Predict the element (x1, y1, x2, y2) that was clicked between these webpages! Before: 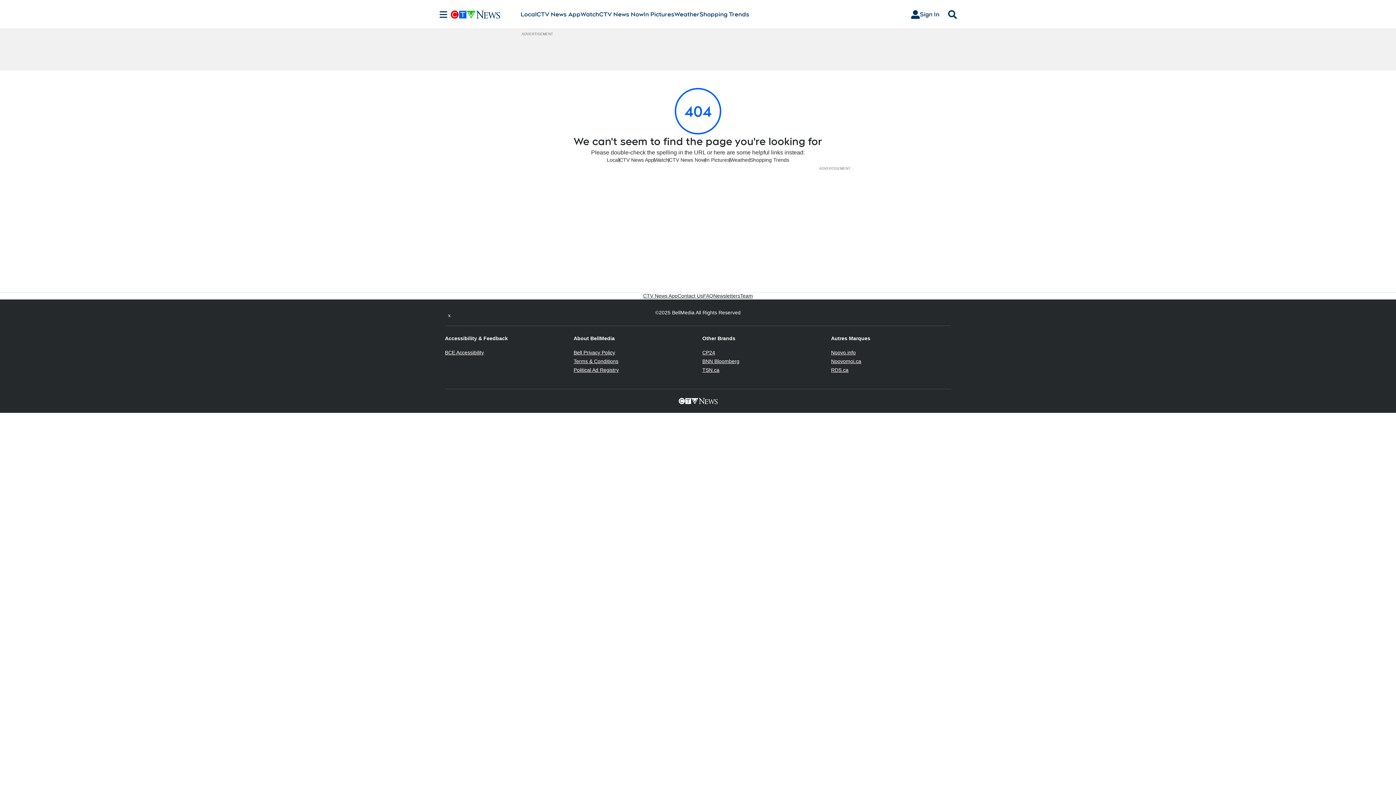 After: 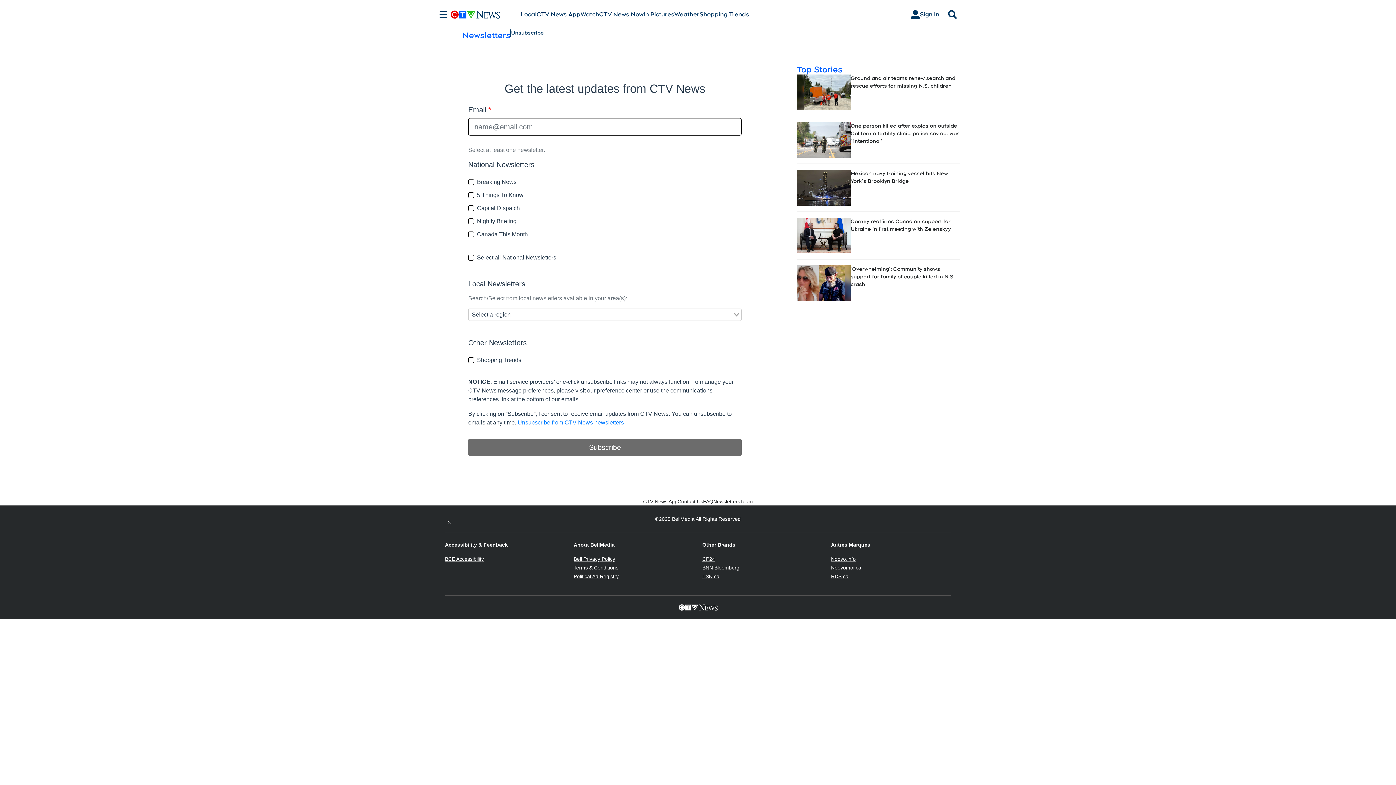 Action: bbox: (713, 292, 740, 299) label: Newsletters